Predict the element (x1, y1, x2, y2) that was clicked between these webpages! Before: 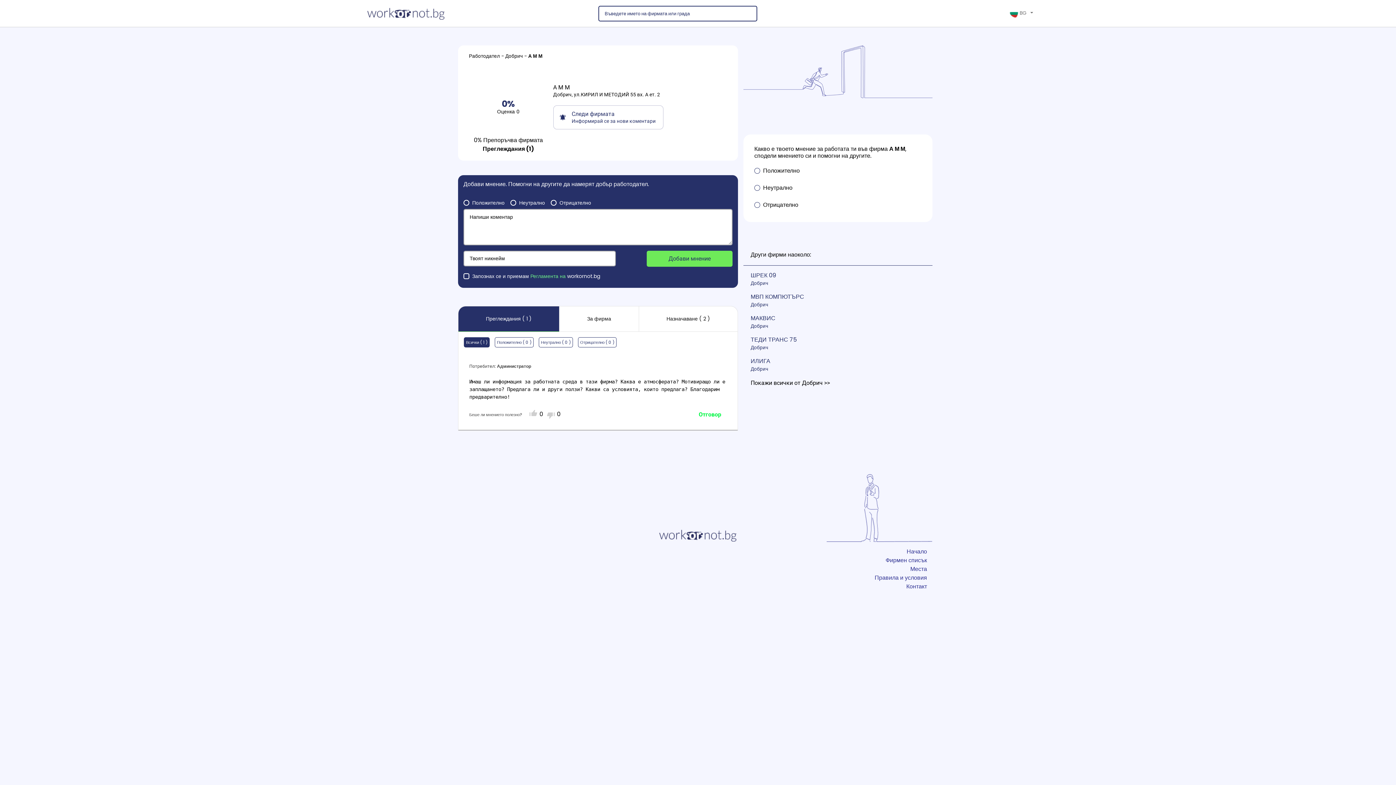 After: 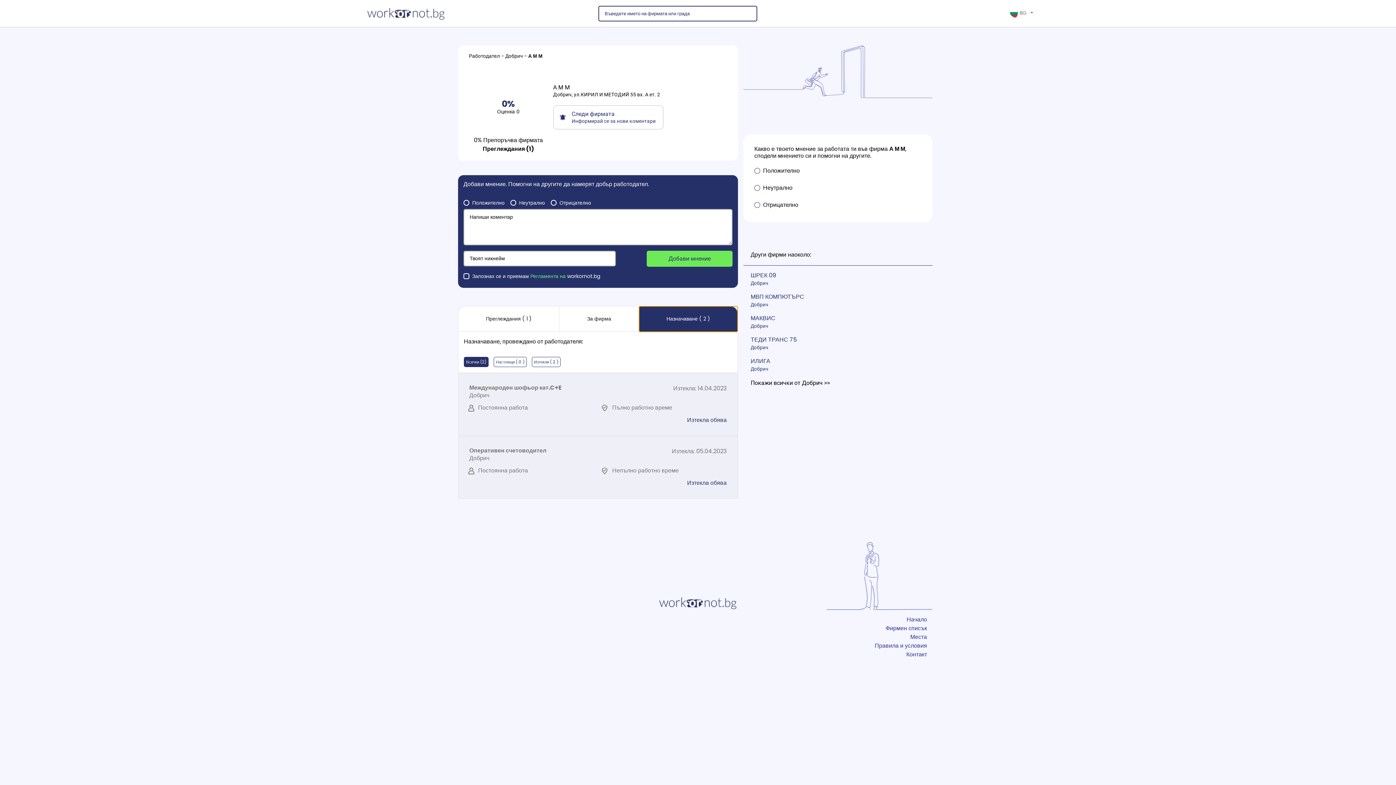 Action: label: Назначаване ( 2 ) bbox: (639, 306, 737, 332)